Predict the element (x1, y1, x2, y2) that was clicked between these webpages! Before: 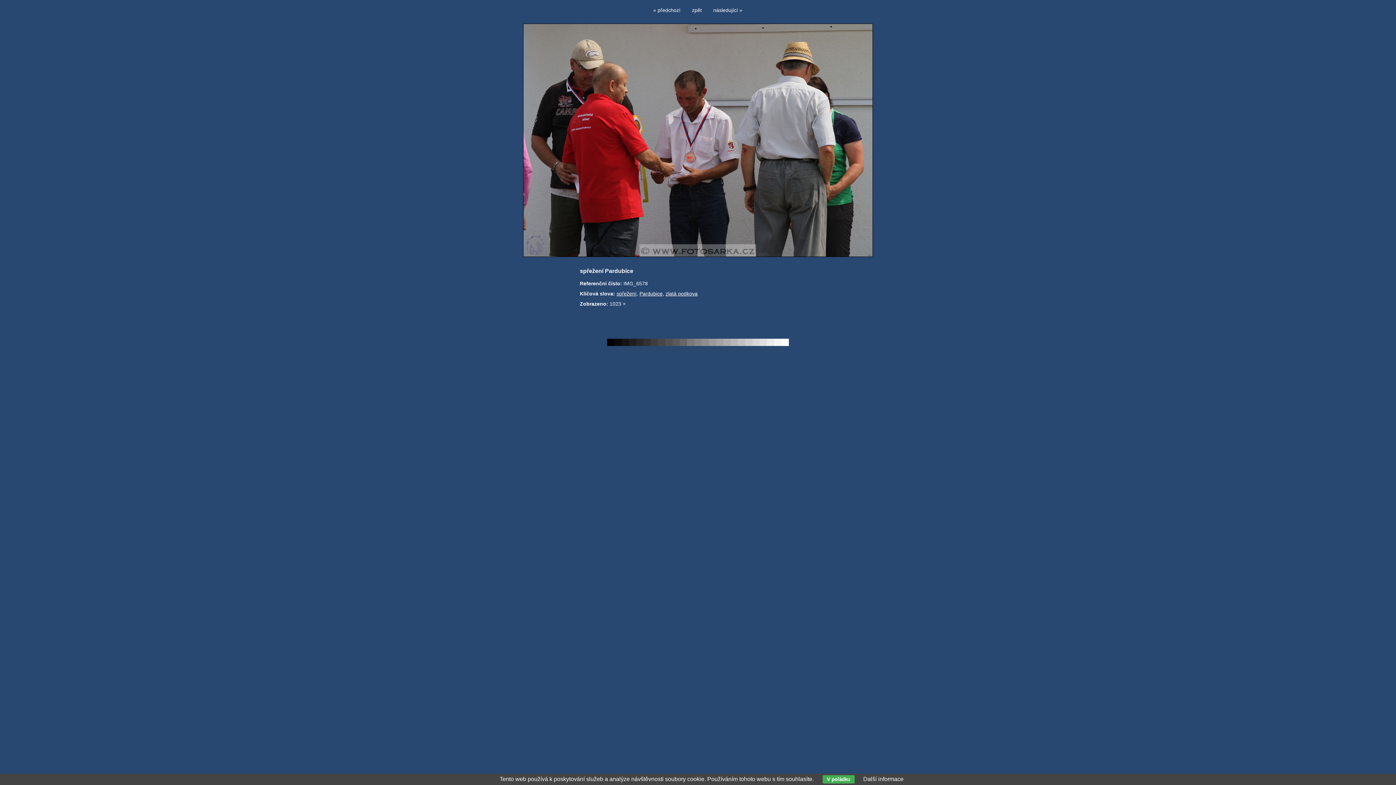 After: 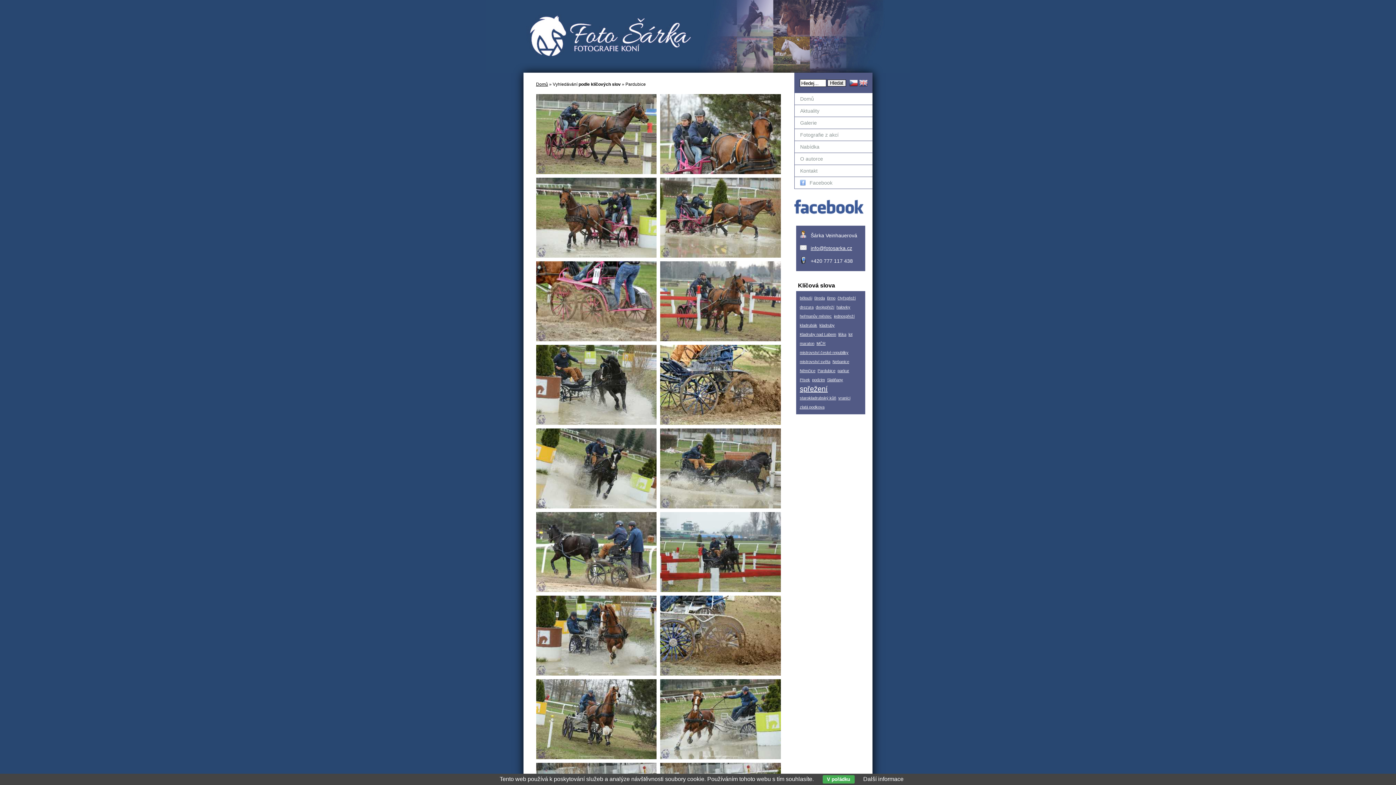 Action: bbox: (639, 290, 662, 296) label: Pardubice